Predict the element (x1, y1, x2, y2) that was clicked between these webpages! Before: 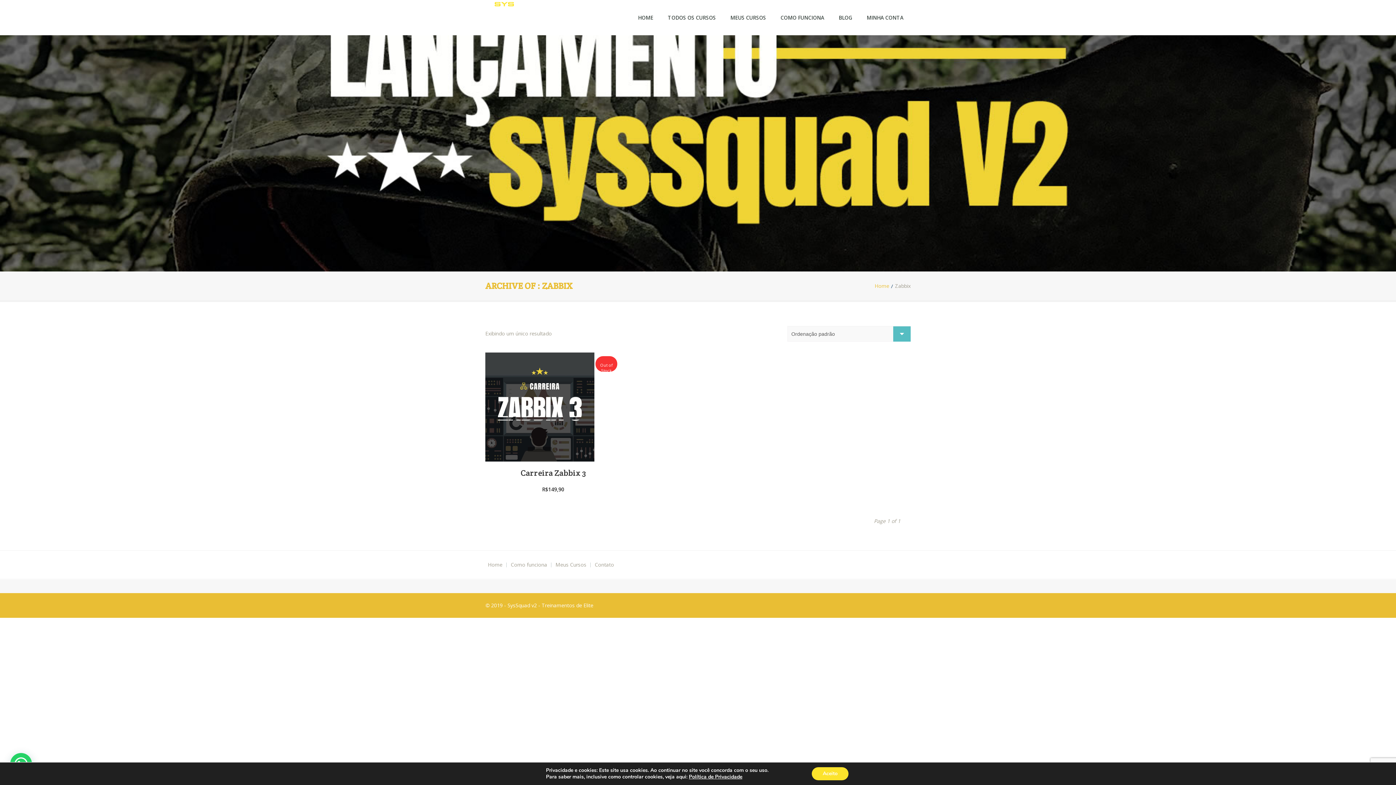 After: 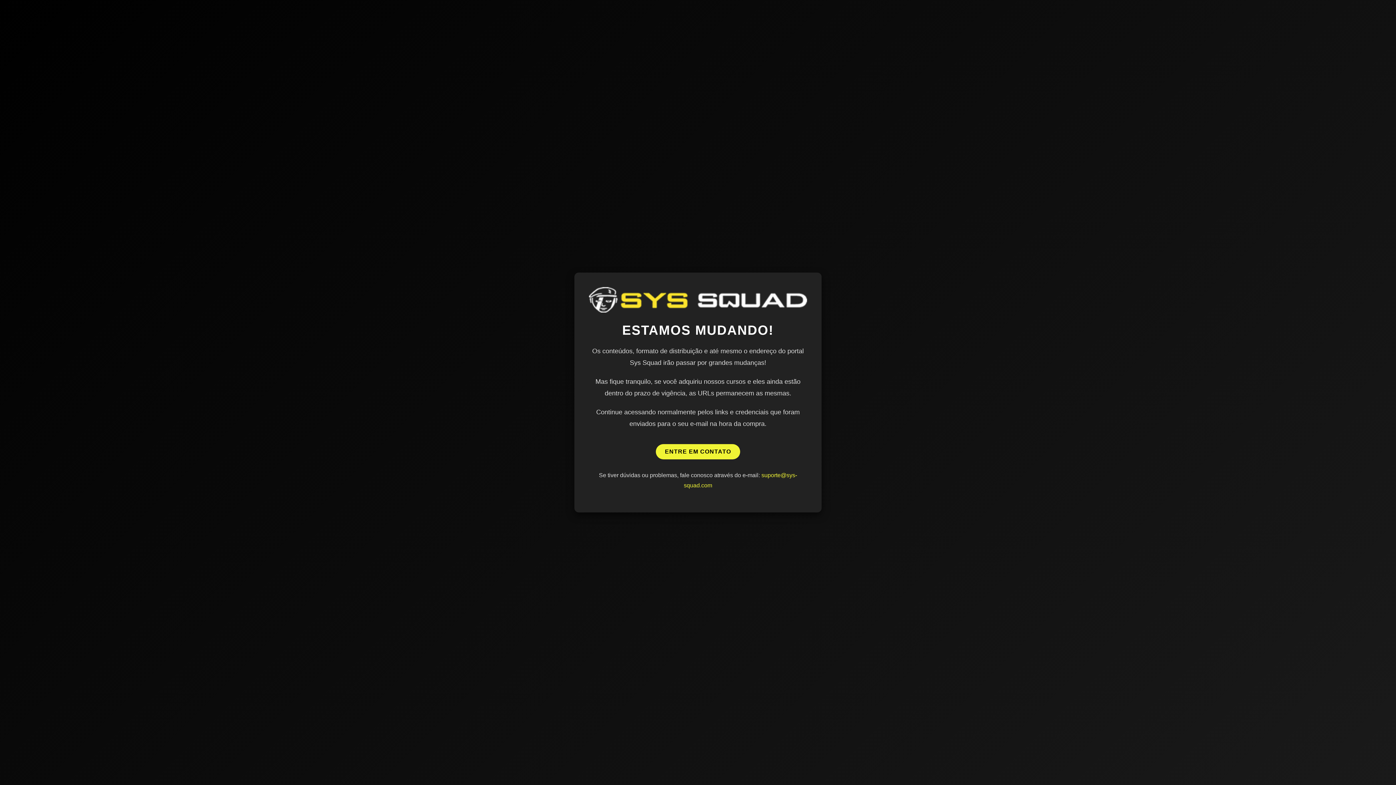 Action: bbox: (485, 561, 506, 568) label: Home